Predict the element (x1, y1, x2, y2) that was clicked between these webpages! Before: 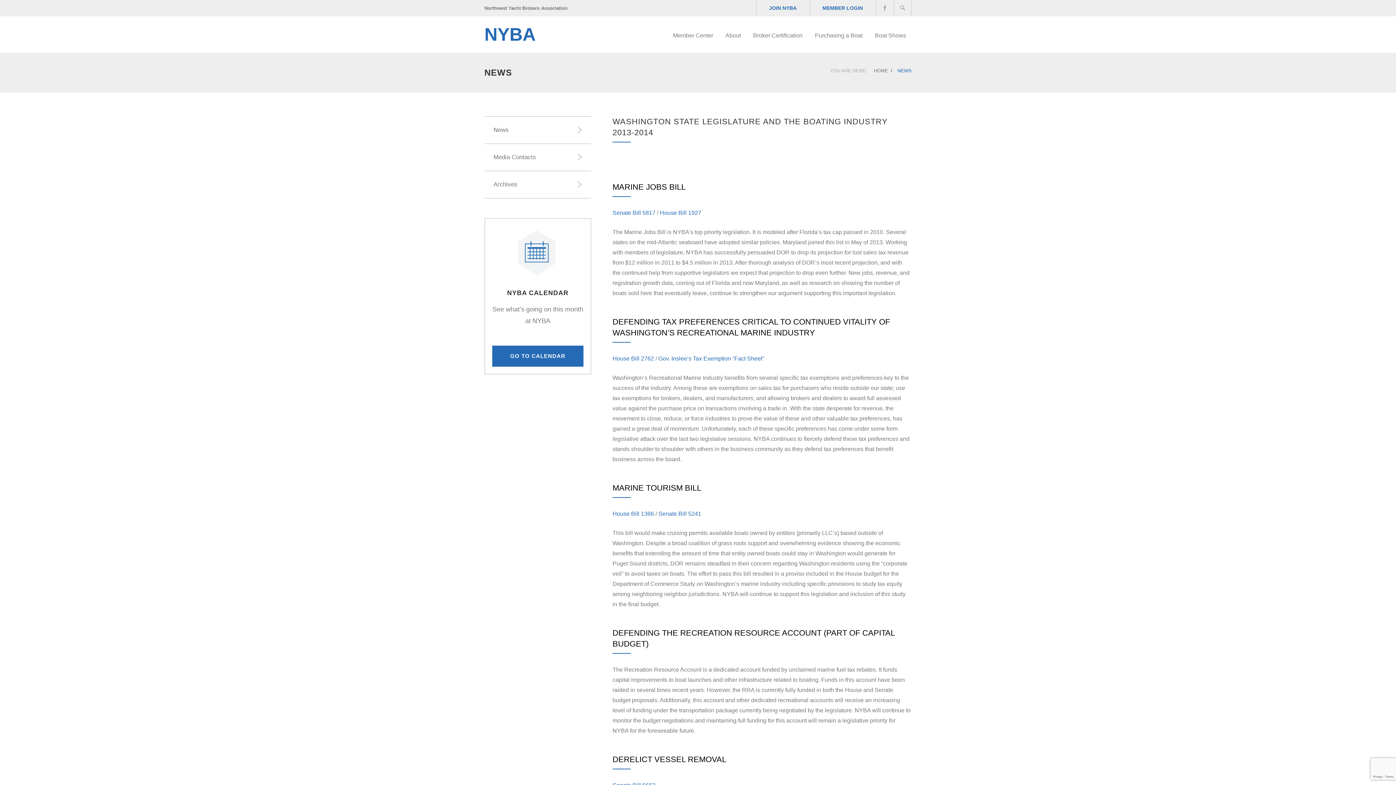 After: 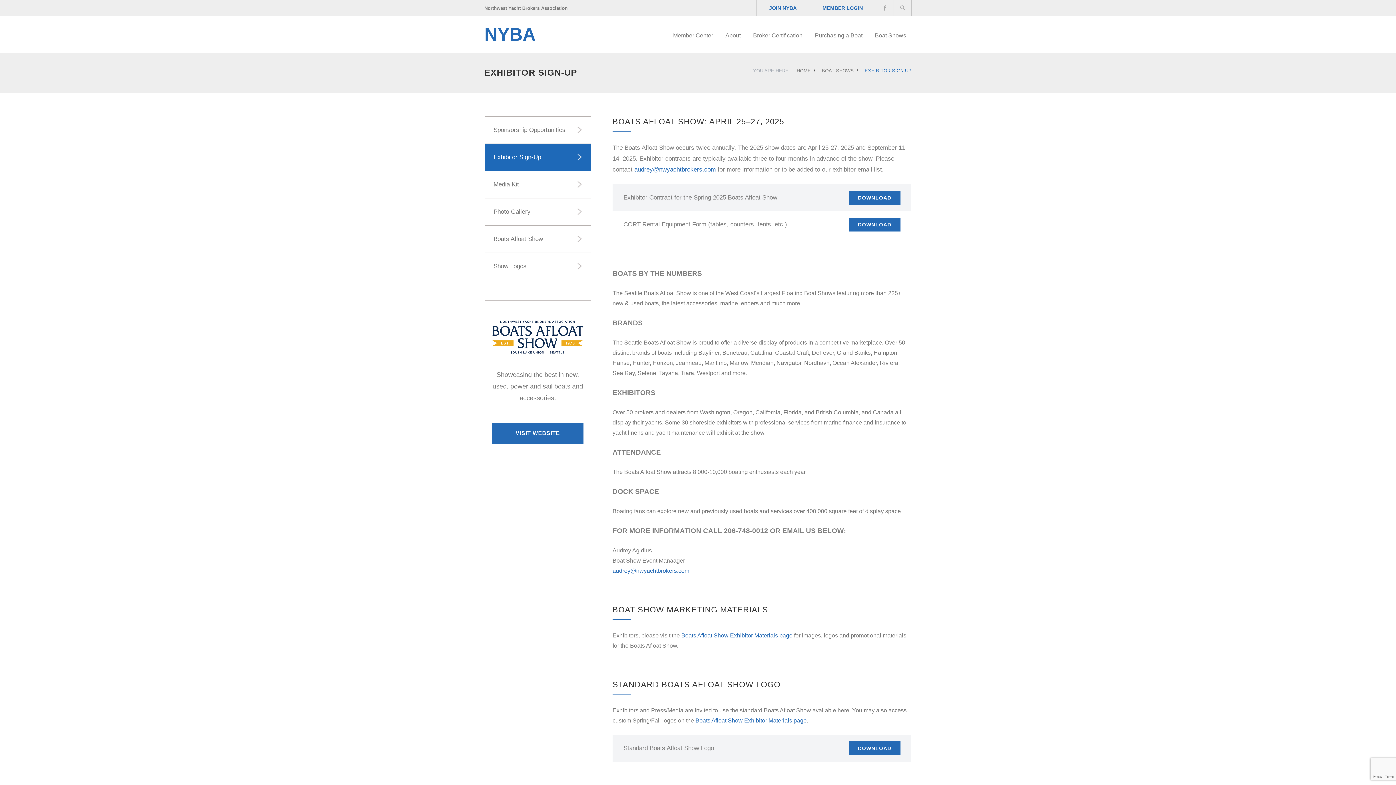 Action: label: Boat Shows bbox: (869, 16, 911, 51)